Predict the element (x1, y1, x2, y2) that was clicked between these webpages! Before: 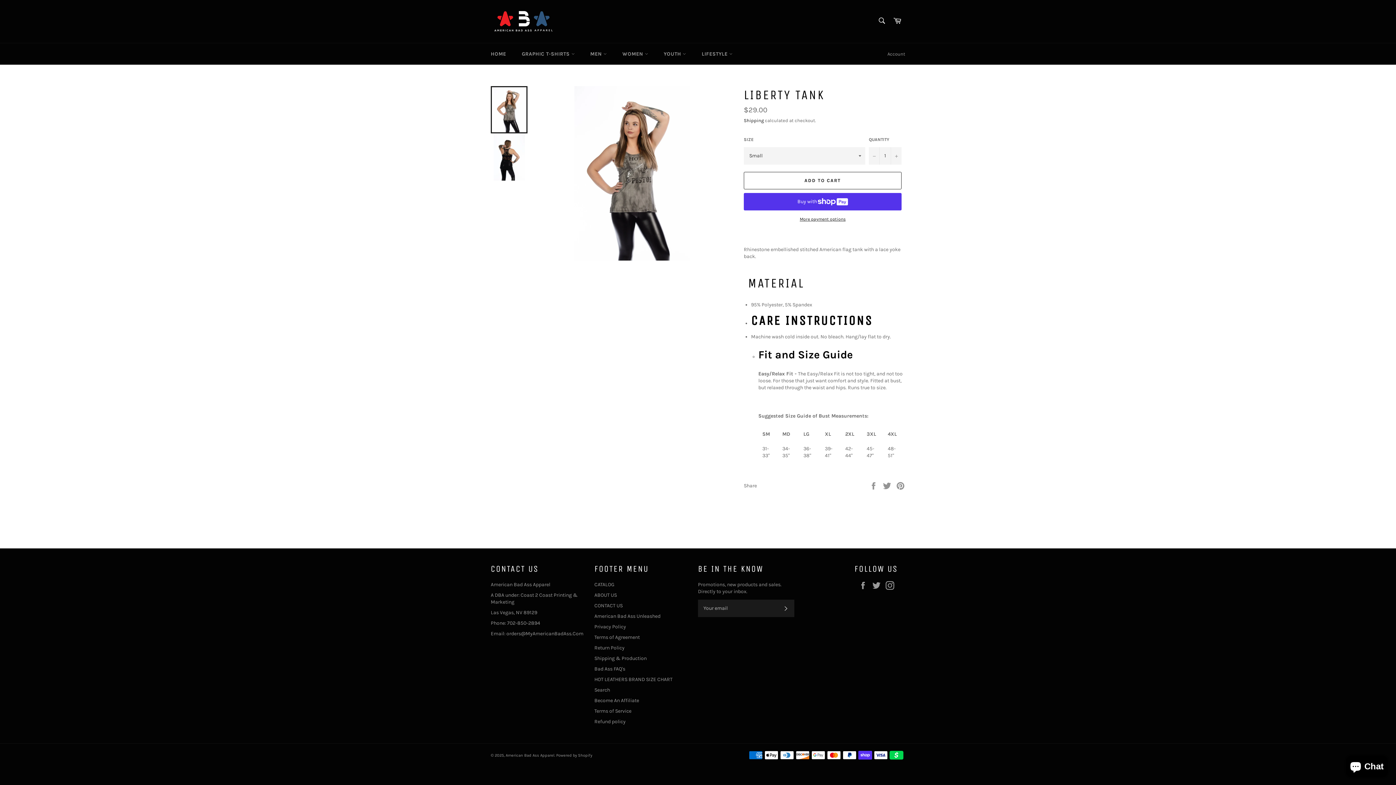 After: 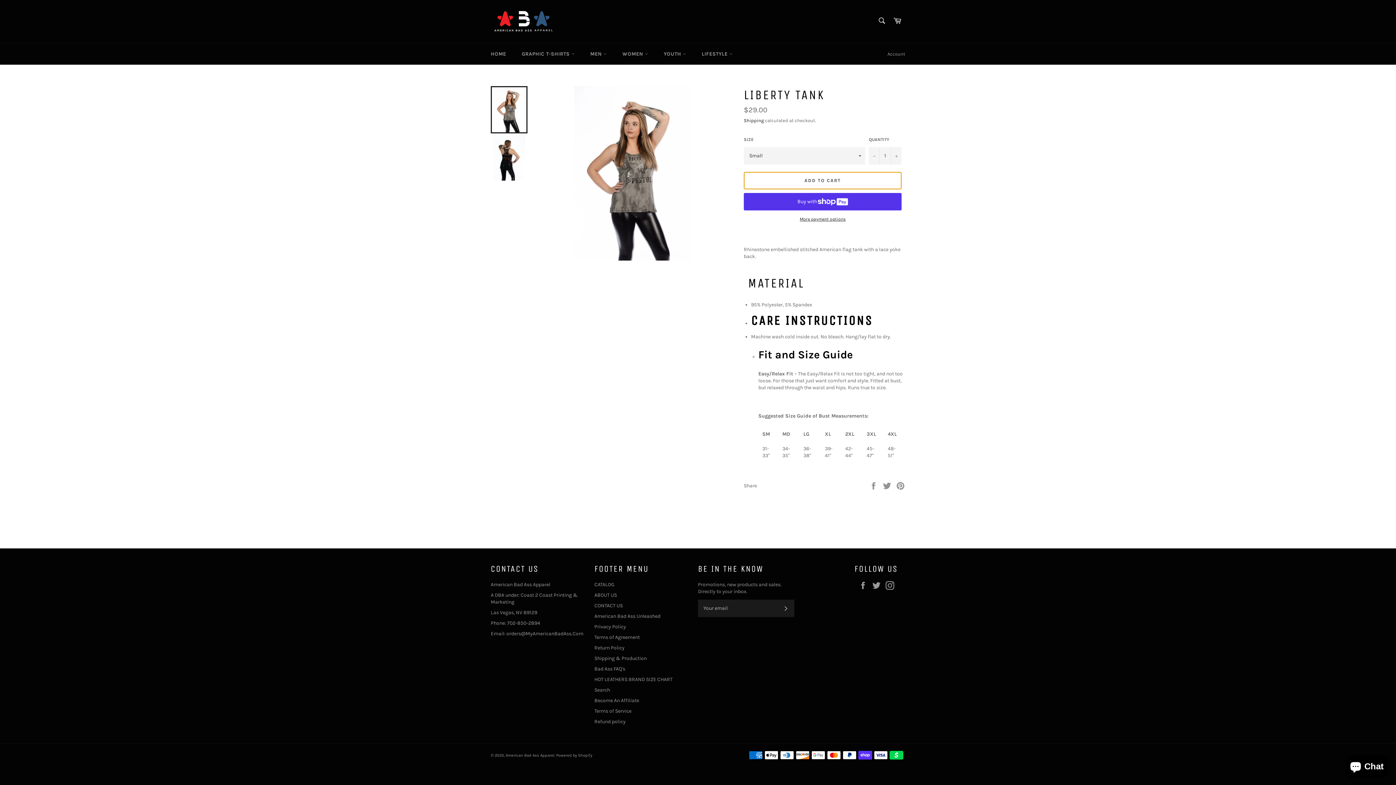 Action: label: ADD TO CART bbox: (744, 171, 901, 189)